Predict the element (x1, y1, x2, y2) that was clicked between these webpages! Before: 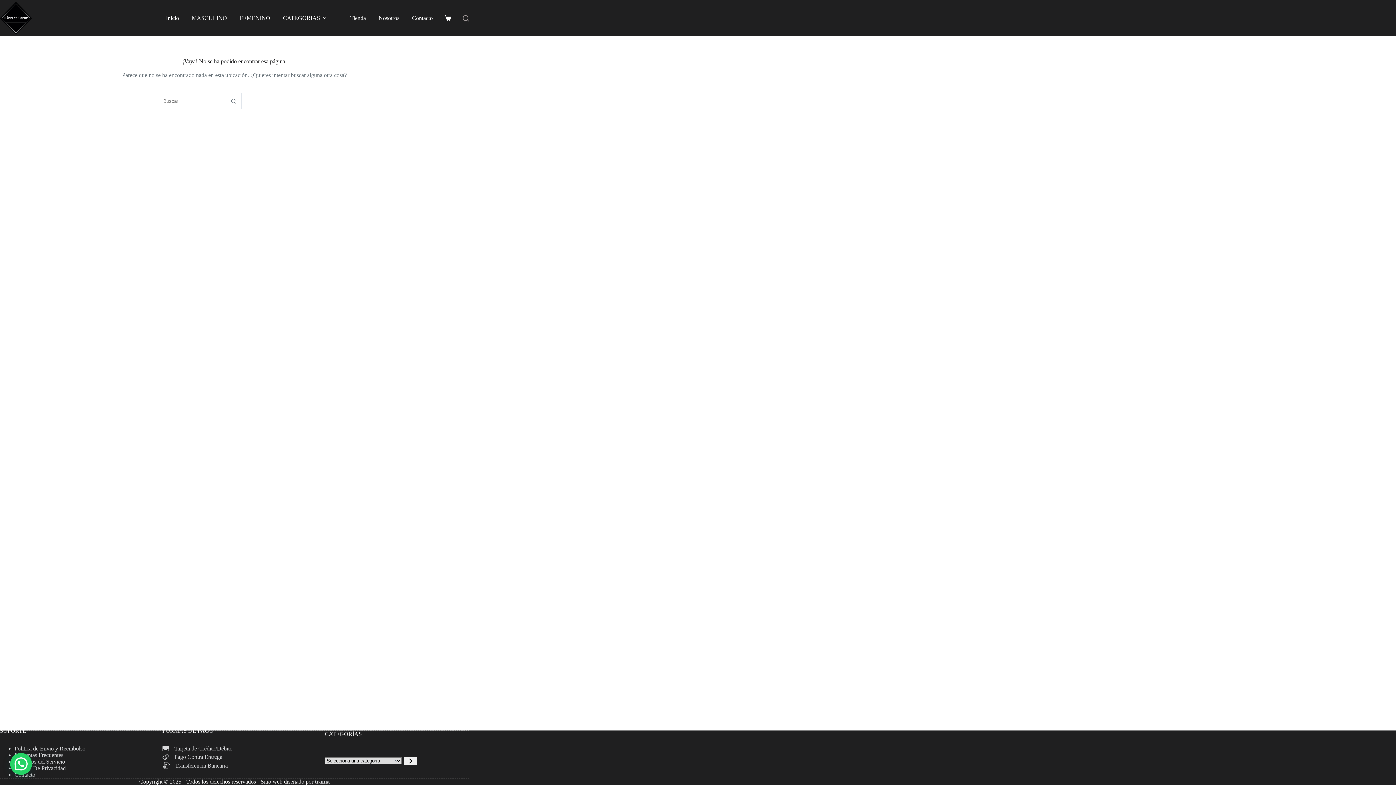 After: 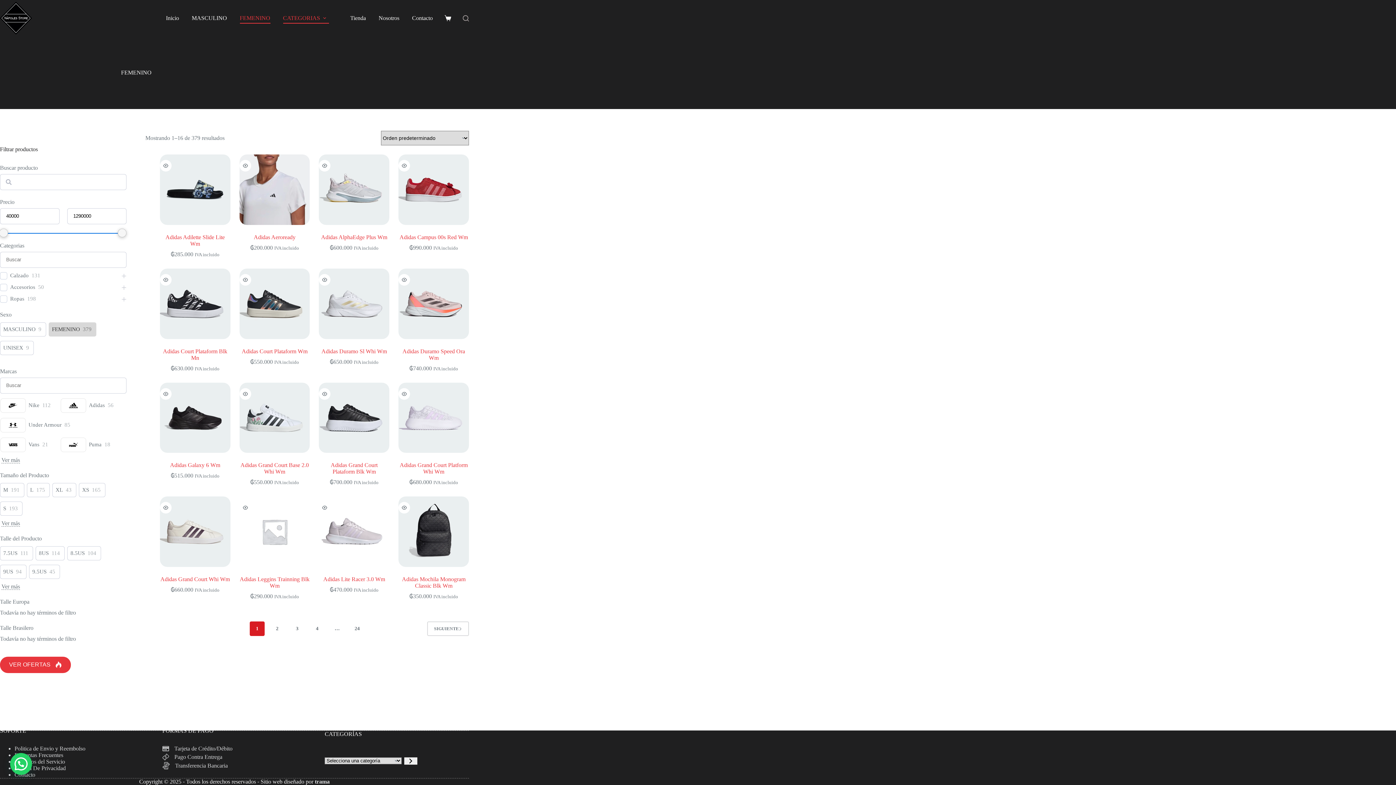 Action: bbox: (233, 12, 276, 23) label: FEMENINO